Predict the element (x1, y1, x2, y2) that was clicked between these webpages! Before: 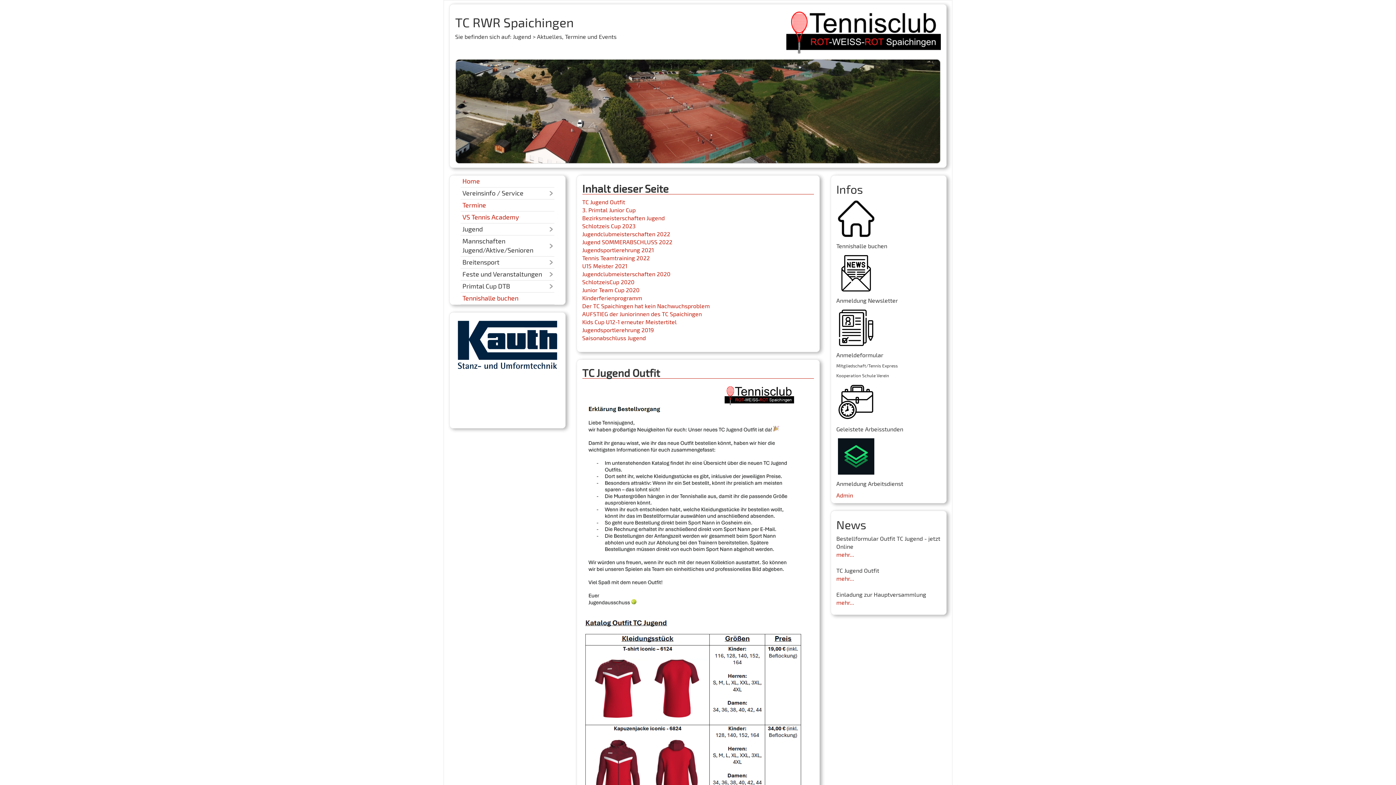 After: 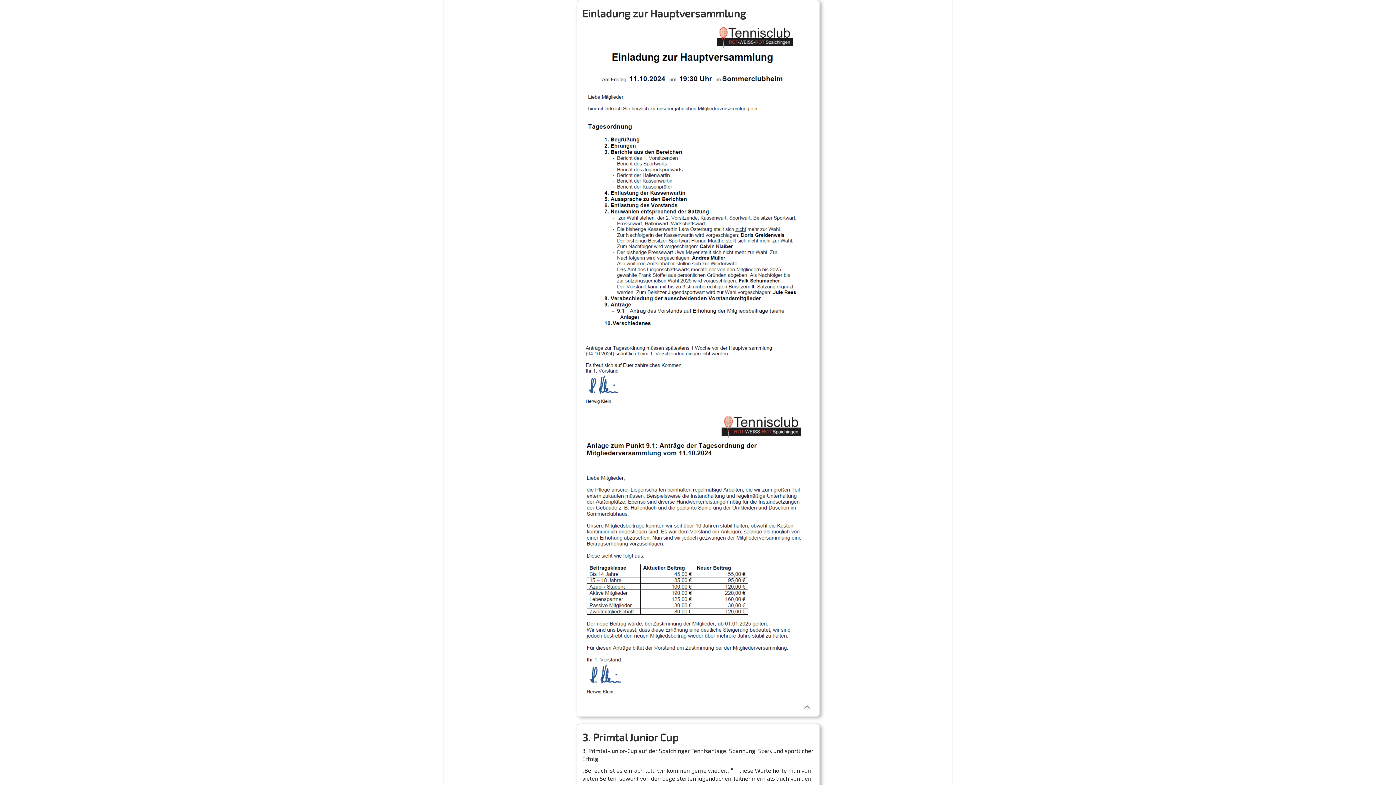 Action: bbox: (836, 599, 854, 606) label: 
mehr...

